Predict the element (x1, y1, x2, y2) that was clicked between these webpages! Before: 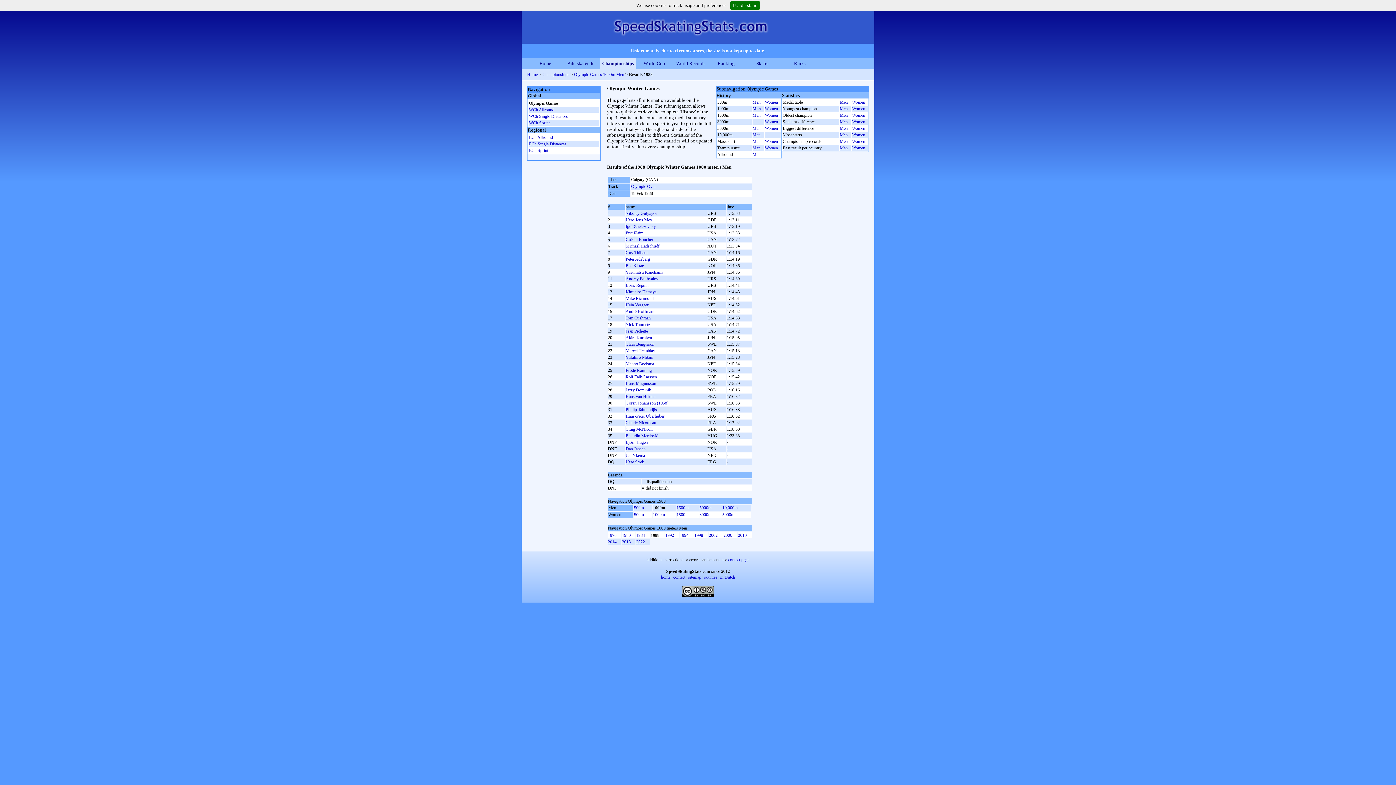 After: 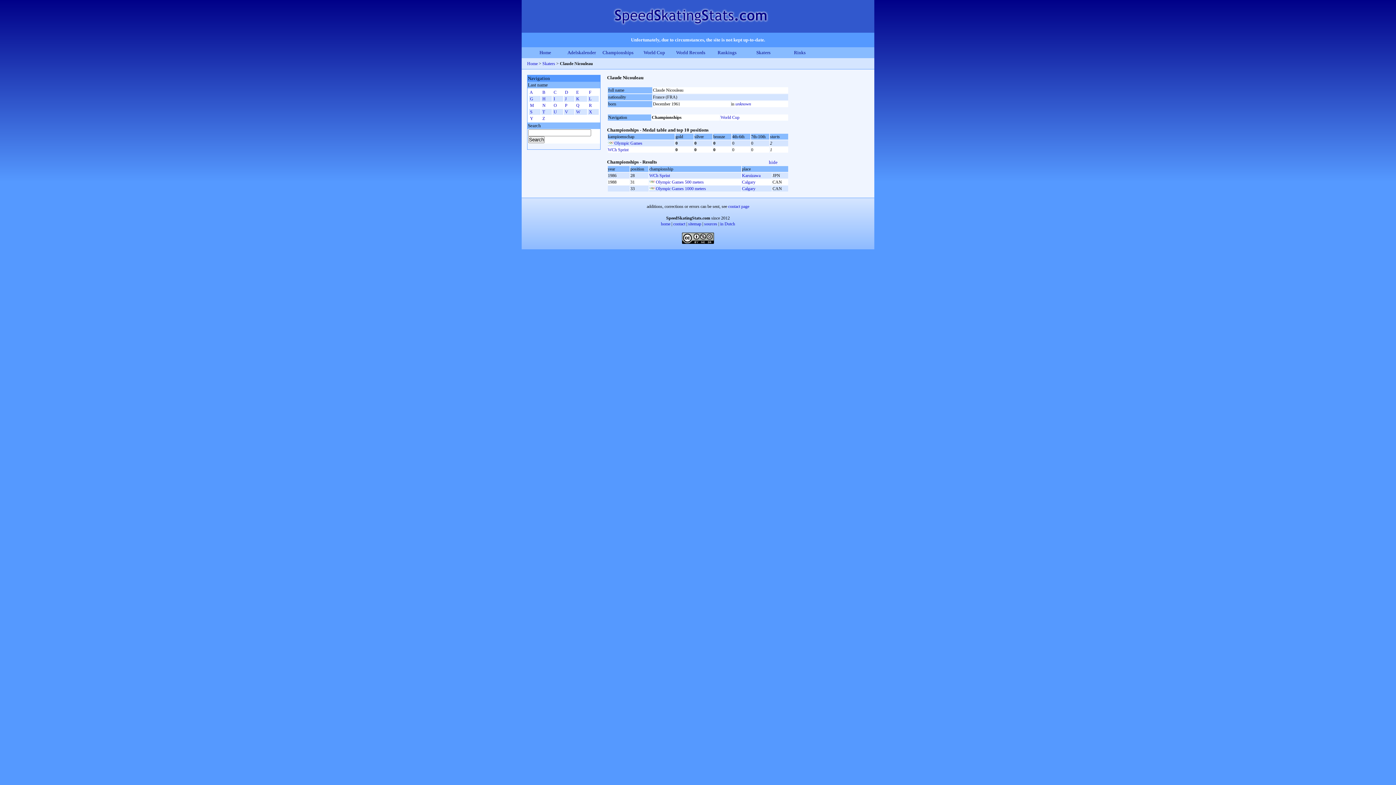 Action: bbox: (625, 420, 656, 425) label: Claude Nicouleau